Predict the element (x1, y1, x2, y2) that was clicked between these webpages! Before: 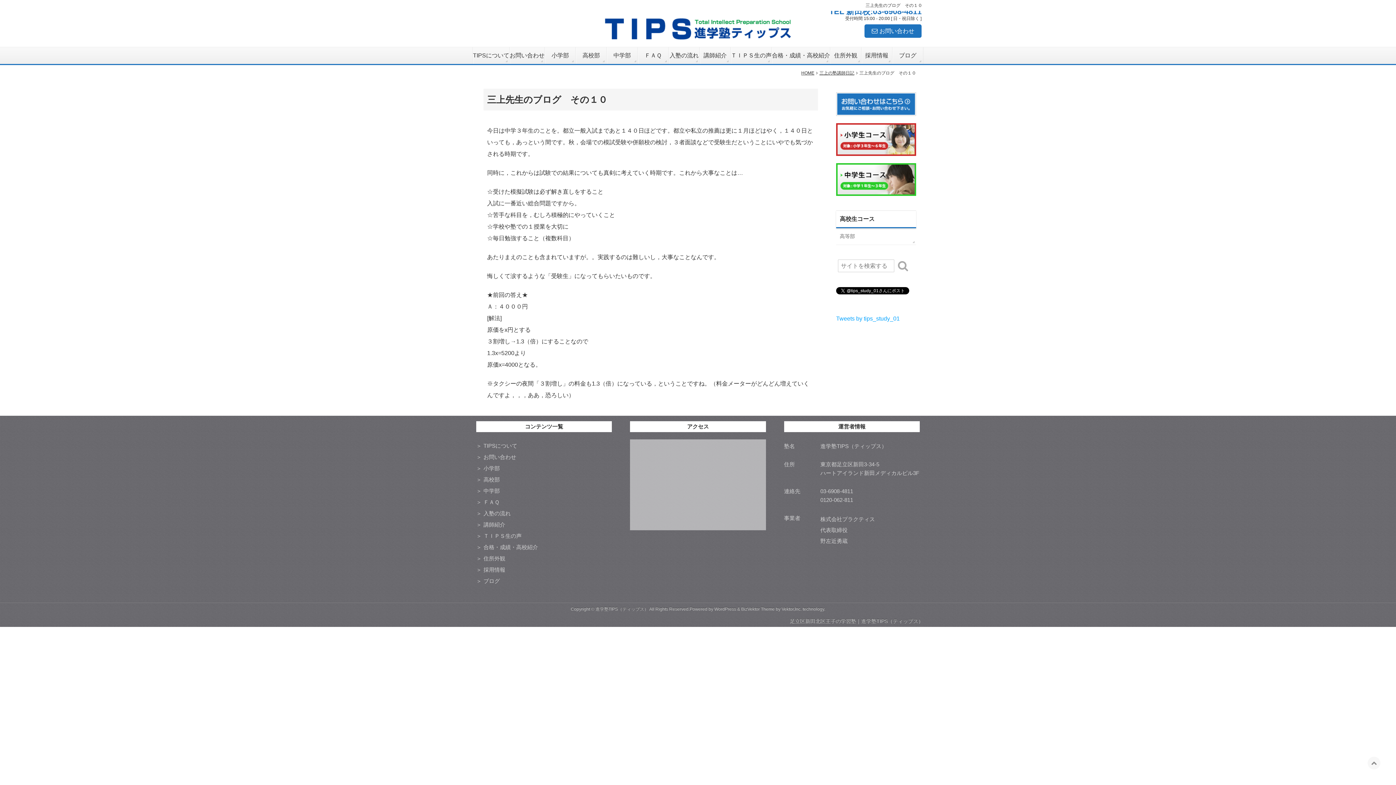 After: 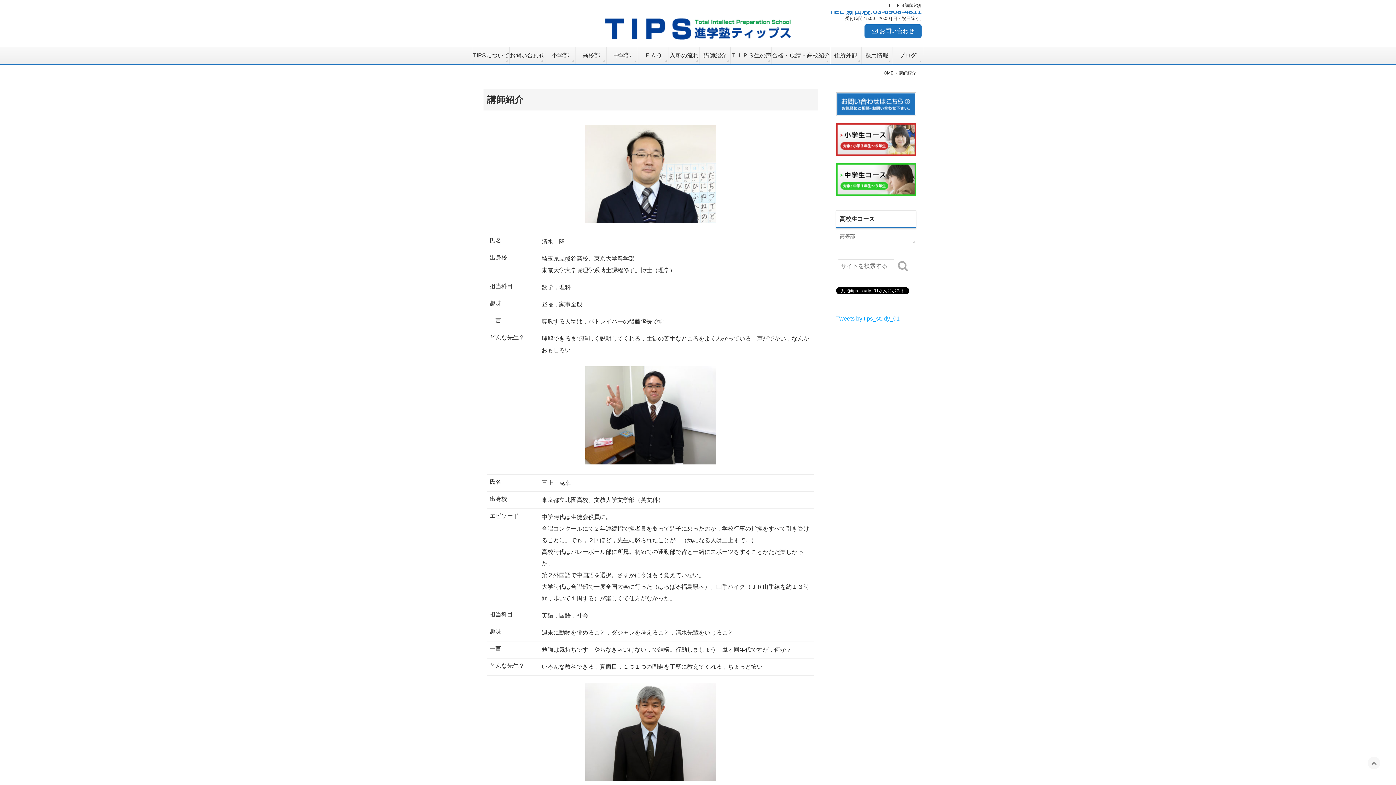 Action: label: 講師紹介 bbox: (700, 47, 731, 64)